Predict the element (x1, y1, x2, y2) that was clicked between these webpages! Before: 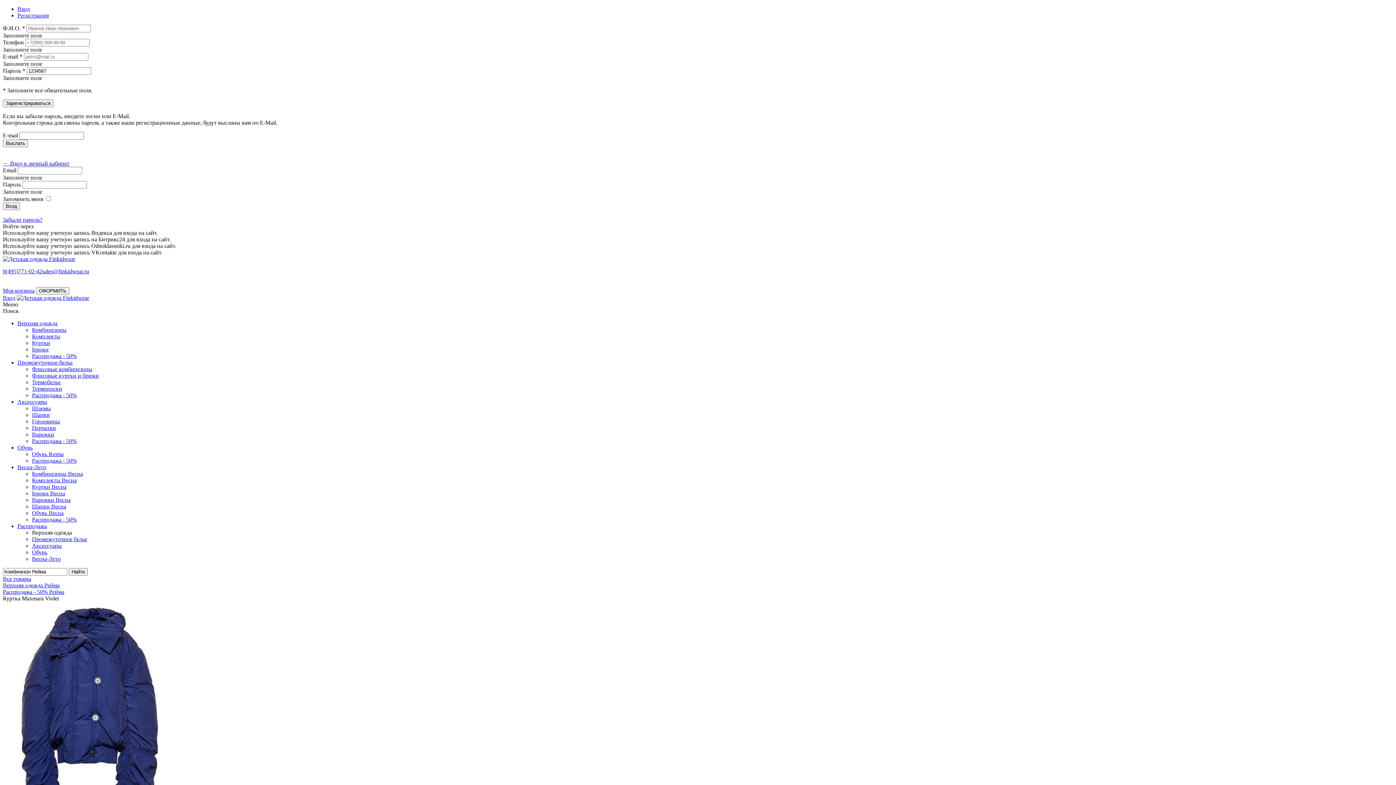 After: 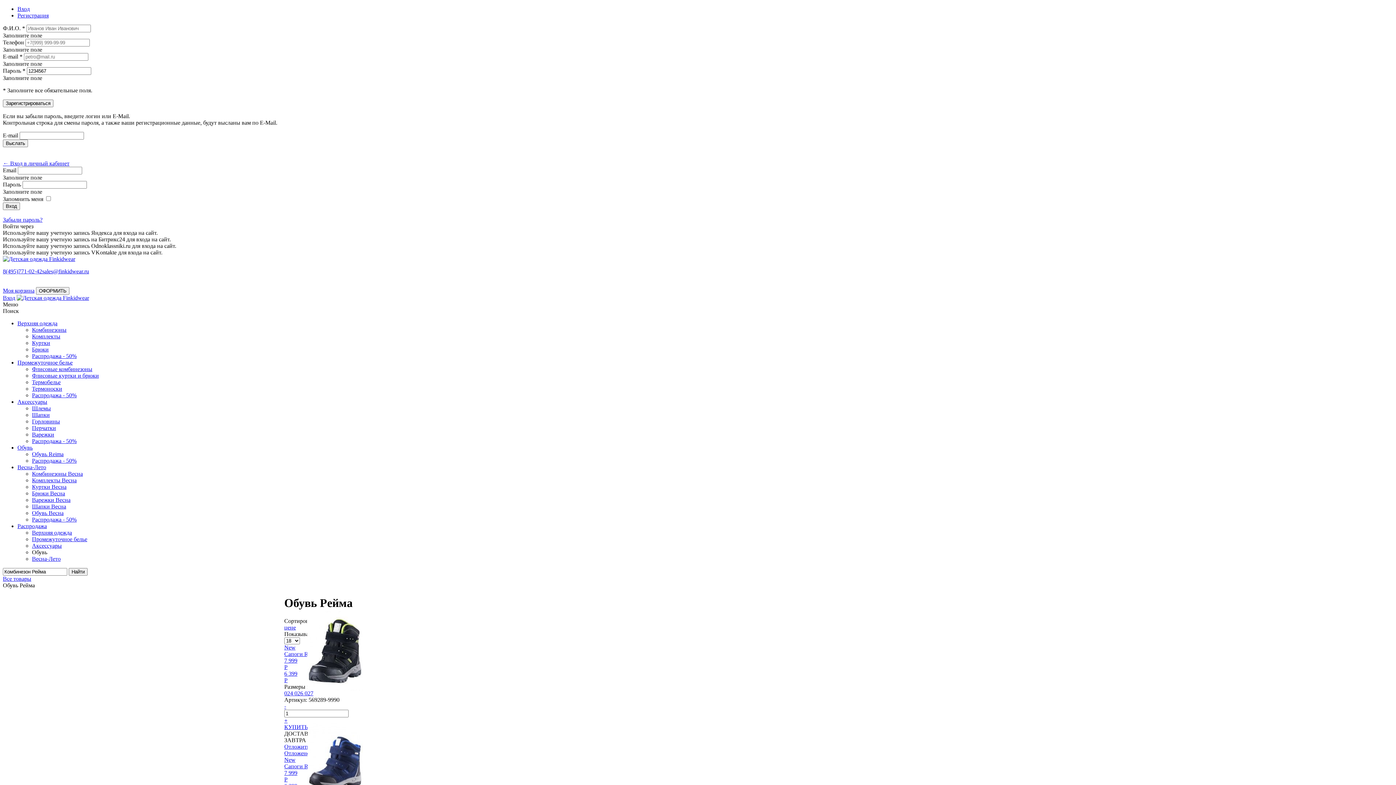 Action: bbox: (17, 444, 32, 450) label: Обувь